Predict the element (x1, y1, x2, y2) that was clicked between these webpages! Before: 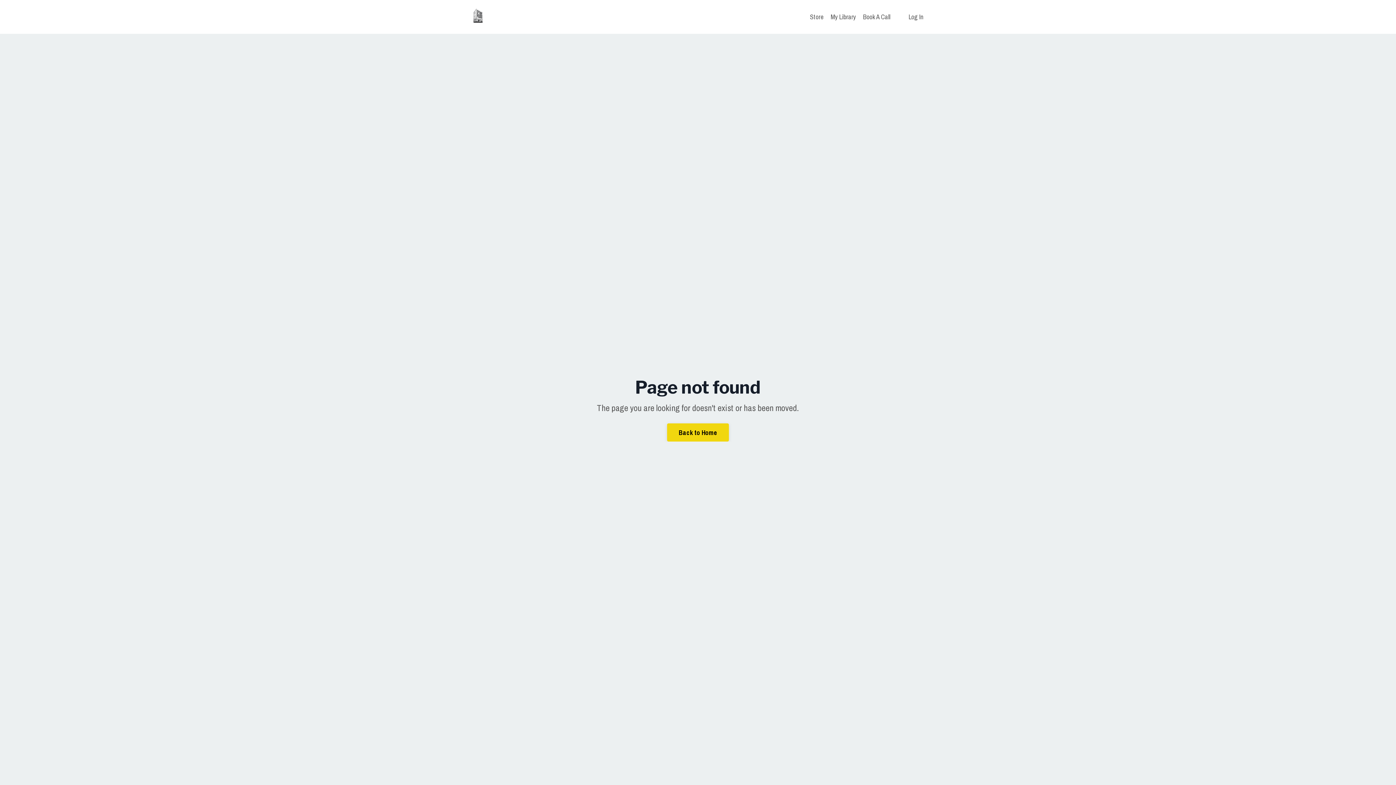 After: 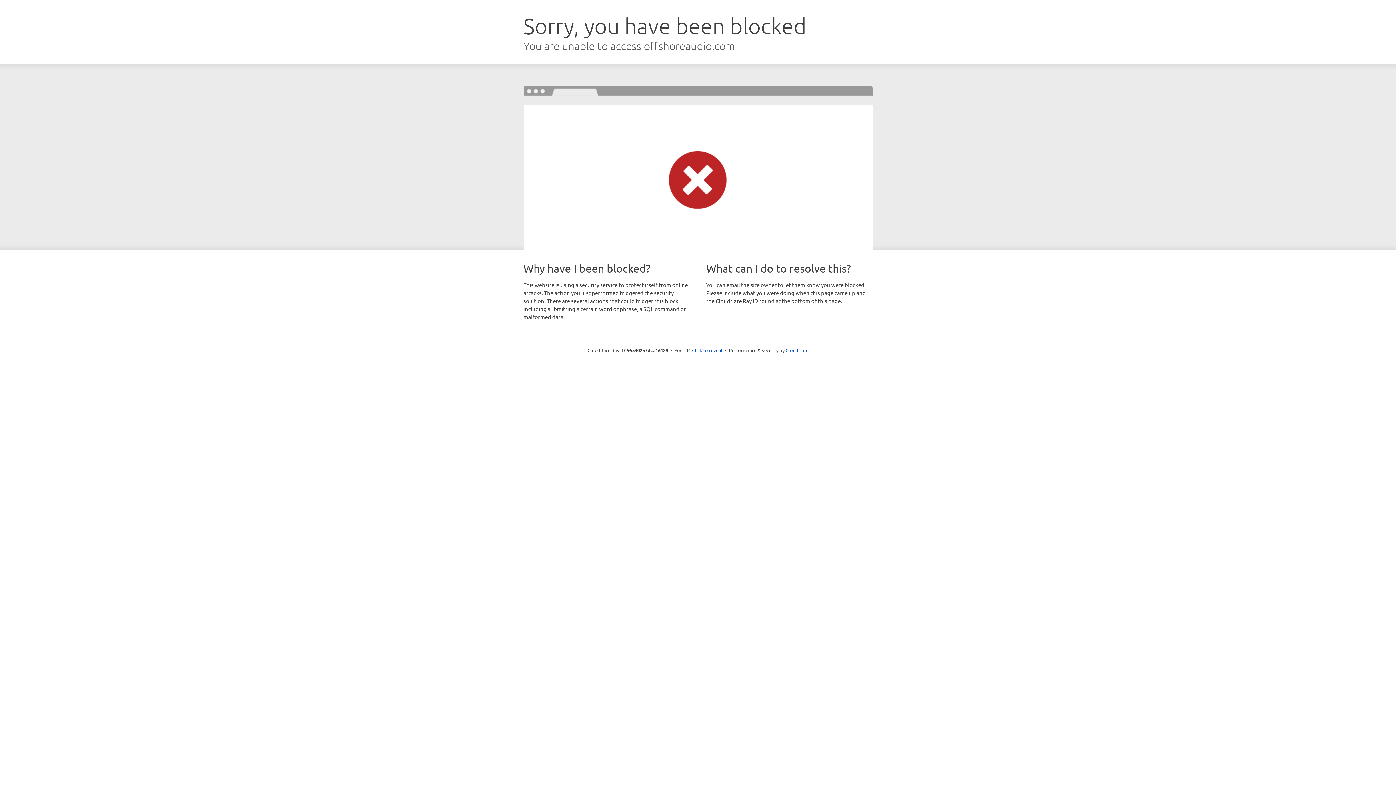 Action: bbox: (908, 12, 923, 21) label: Log In